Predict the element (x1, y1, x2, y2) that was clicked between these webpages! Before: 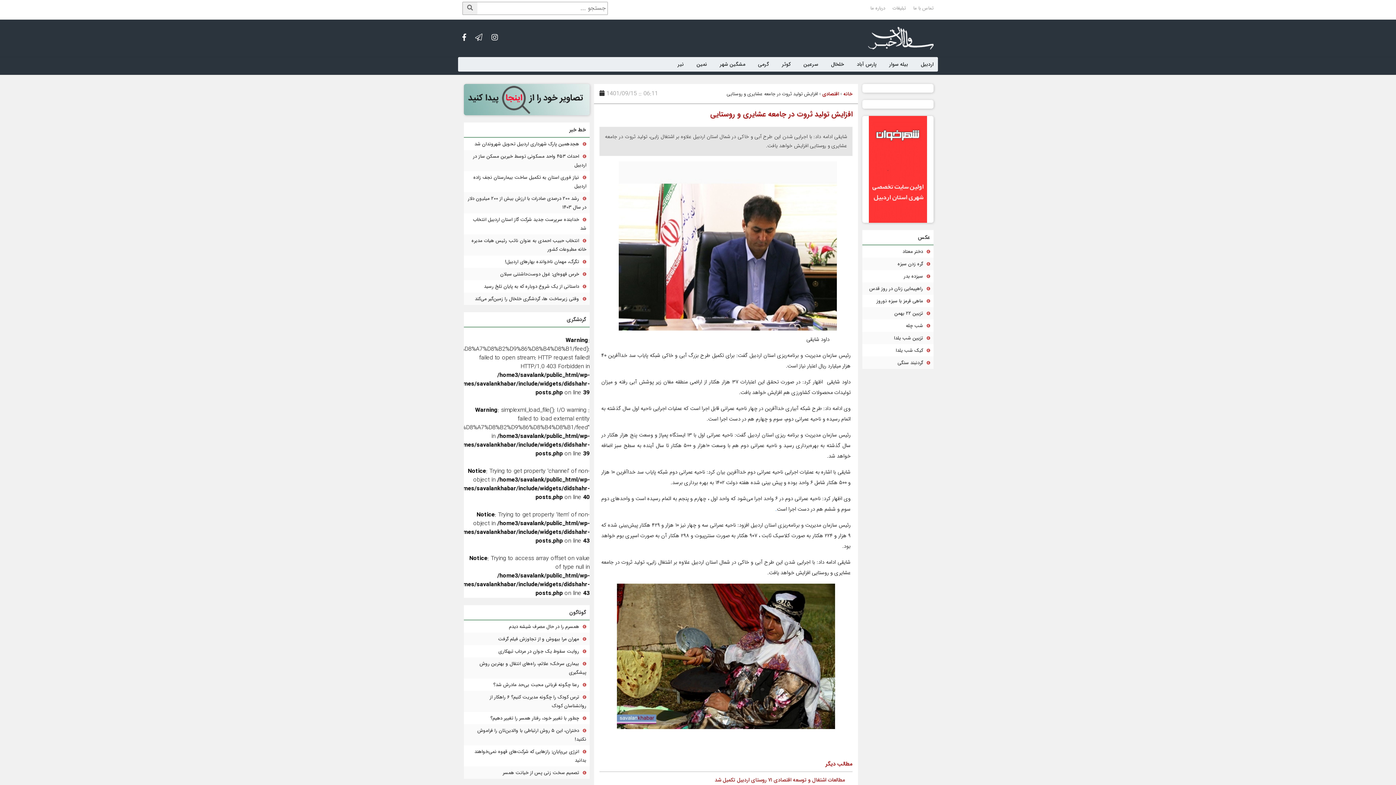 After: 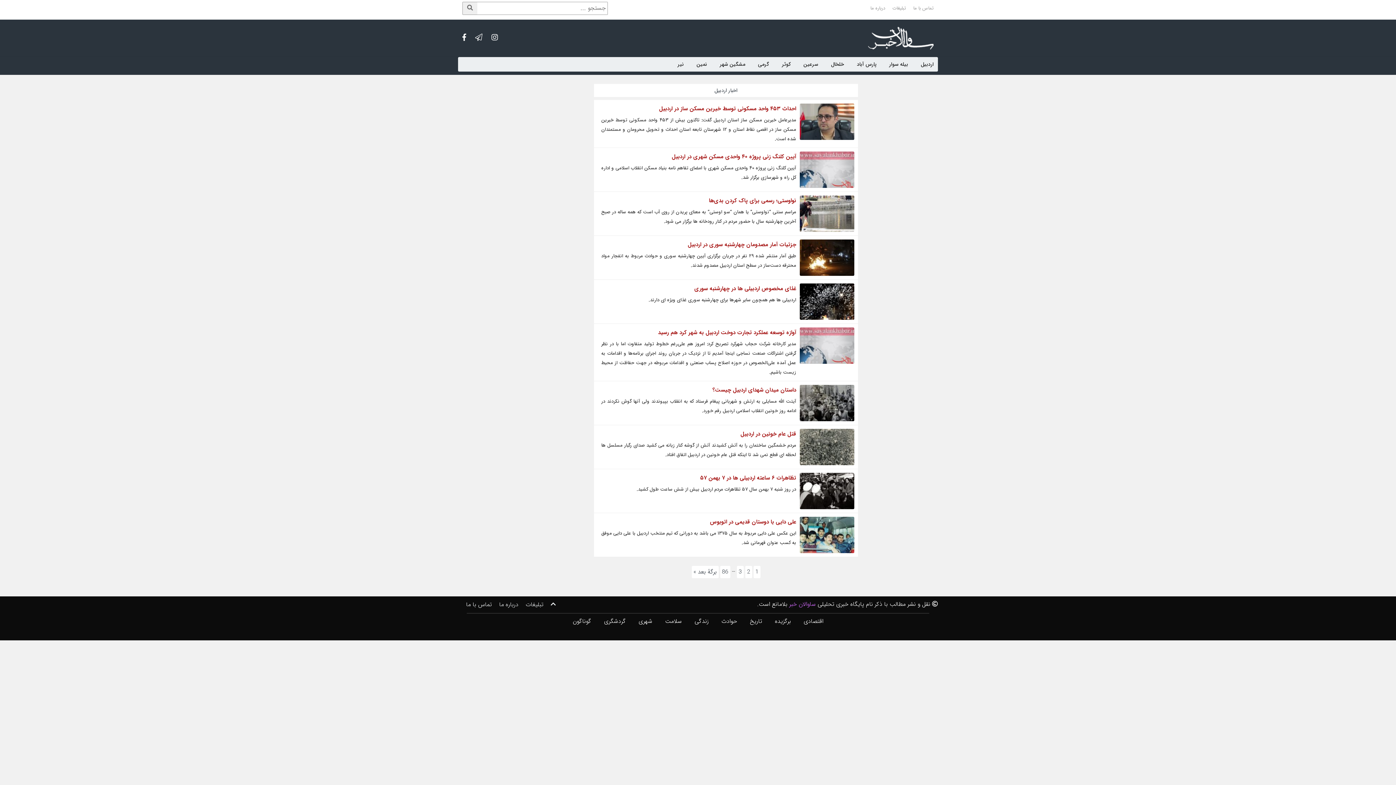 Action: label: اردبیل bbox: (921, 57, 933, 71)